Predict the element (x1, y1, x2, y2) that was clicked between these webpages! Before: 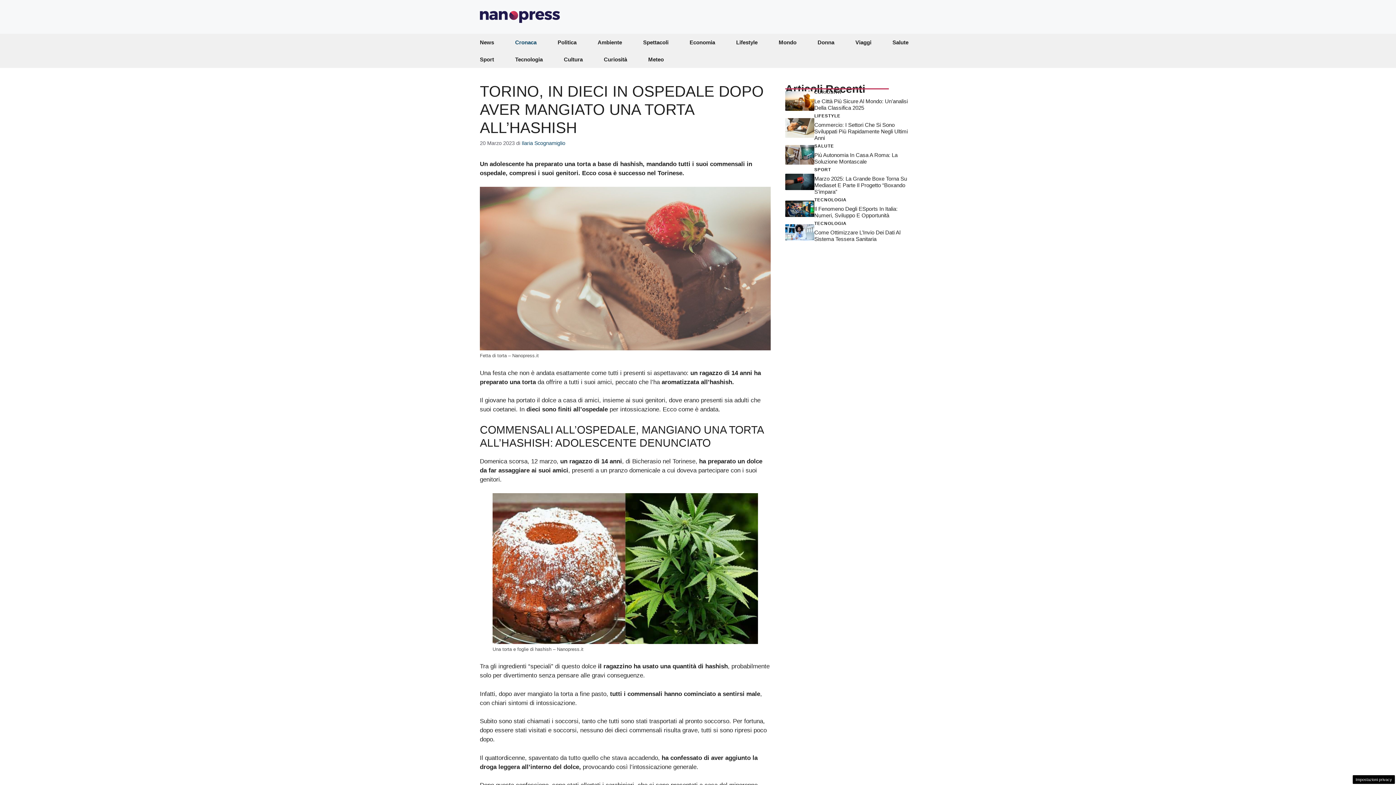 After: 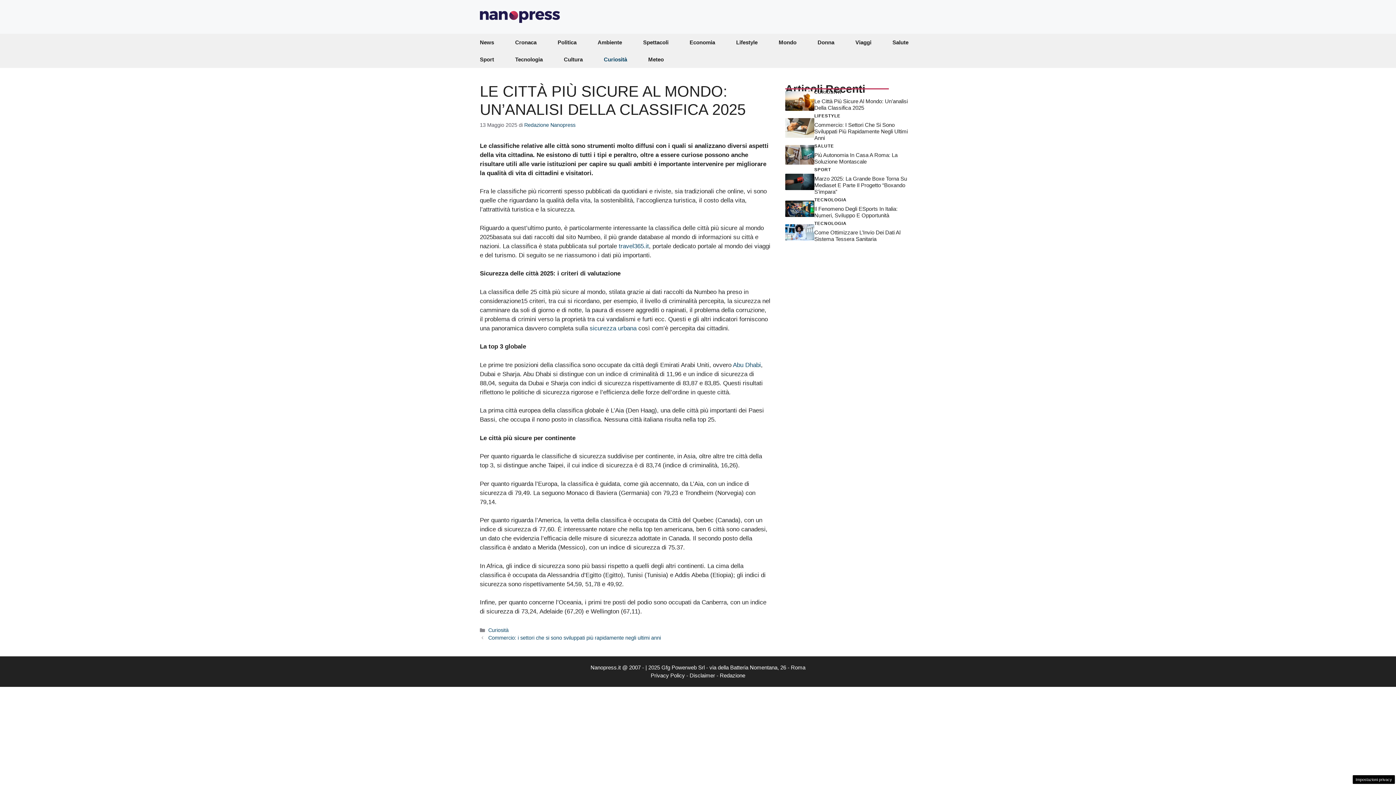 Action: label: Le Città Più Sicure Al Mondo: Un’analisi Della Classifica 2025 bbox: (814, 98, 908, 110)